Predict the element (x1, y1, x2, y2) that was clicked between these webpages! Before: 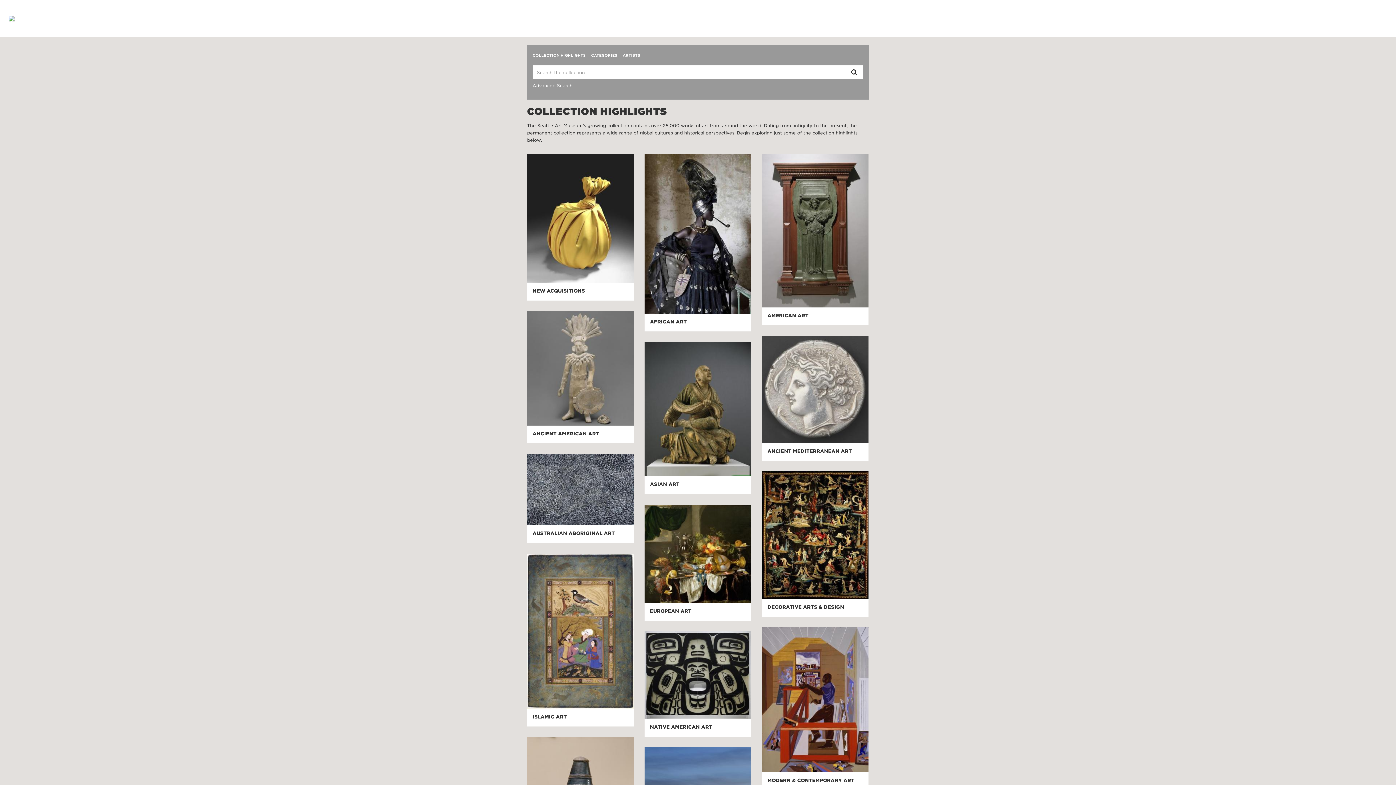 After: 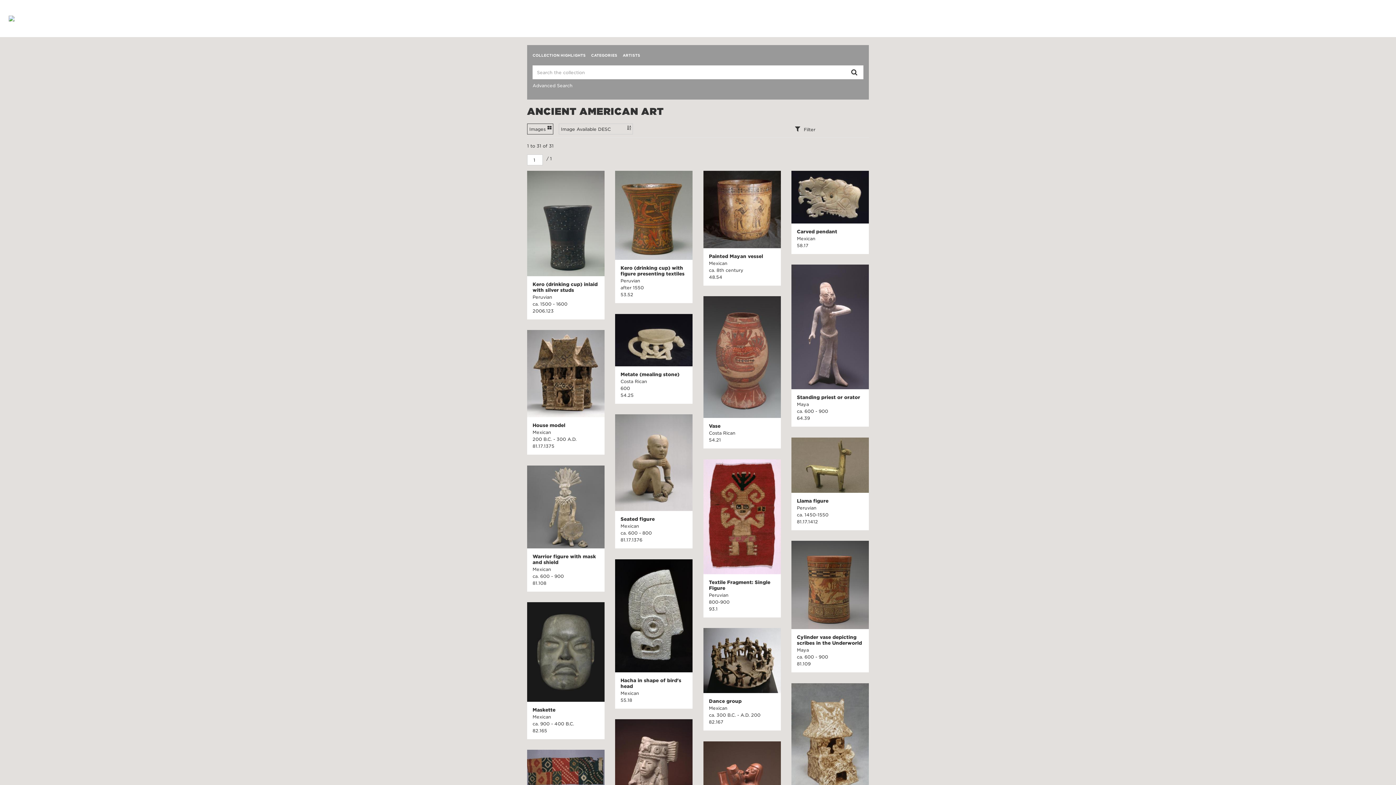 Action: bbox: (527, 311, 633, 425)